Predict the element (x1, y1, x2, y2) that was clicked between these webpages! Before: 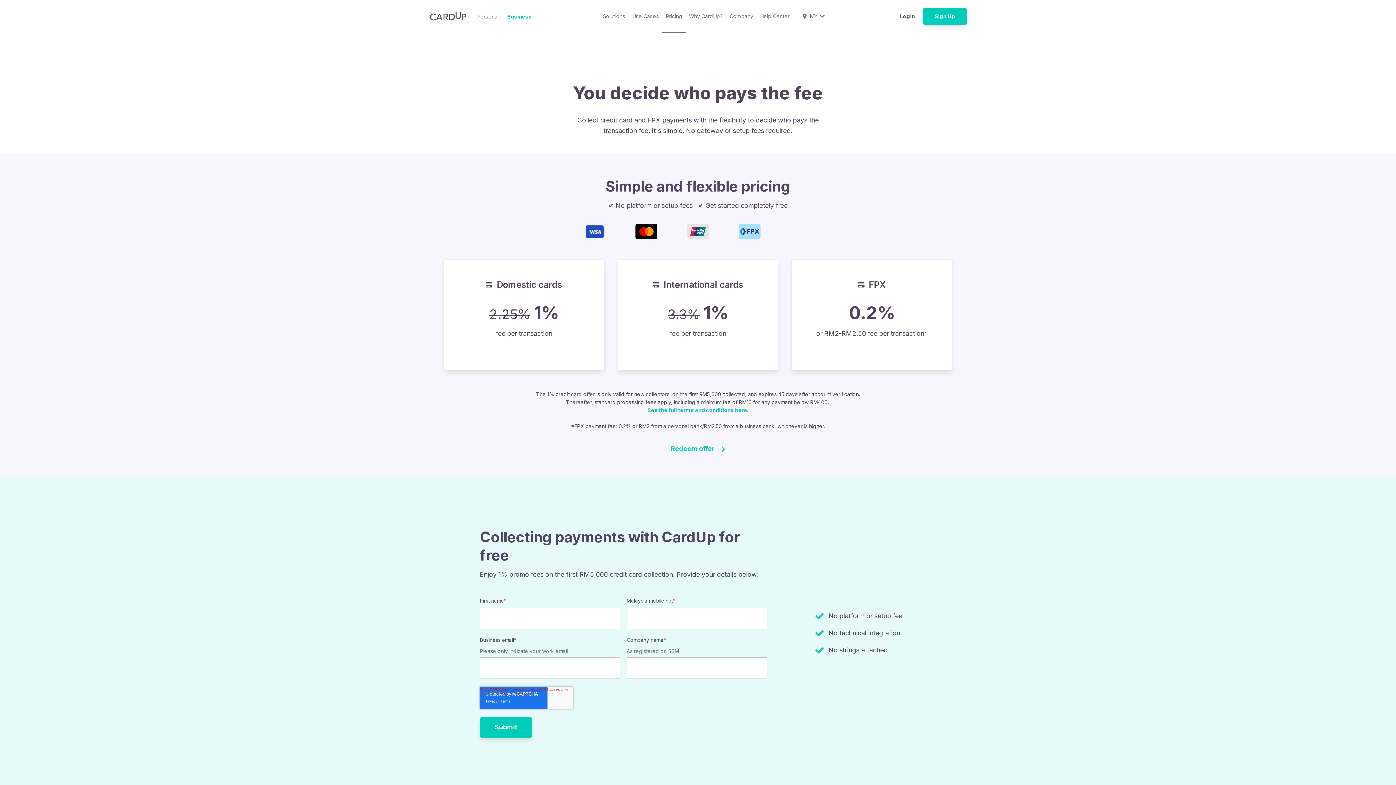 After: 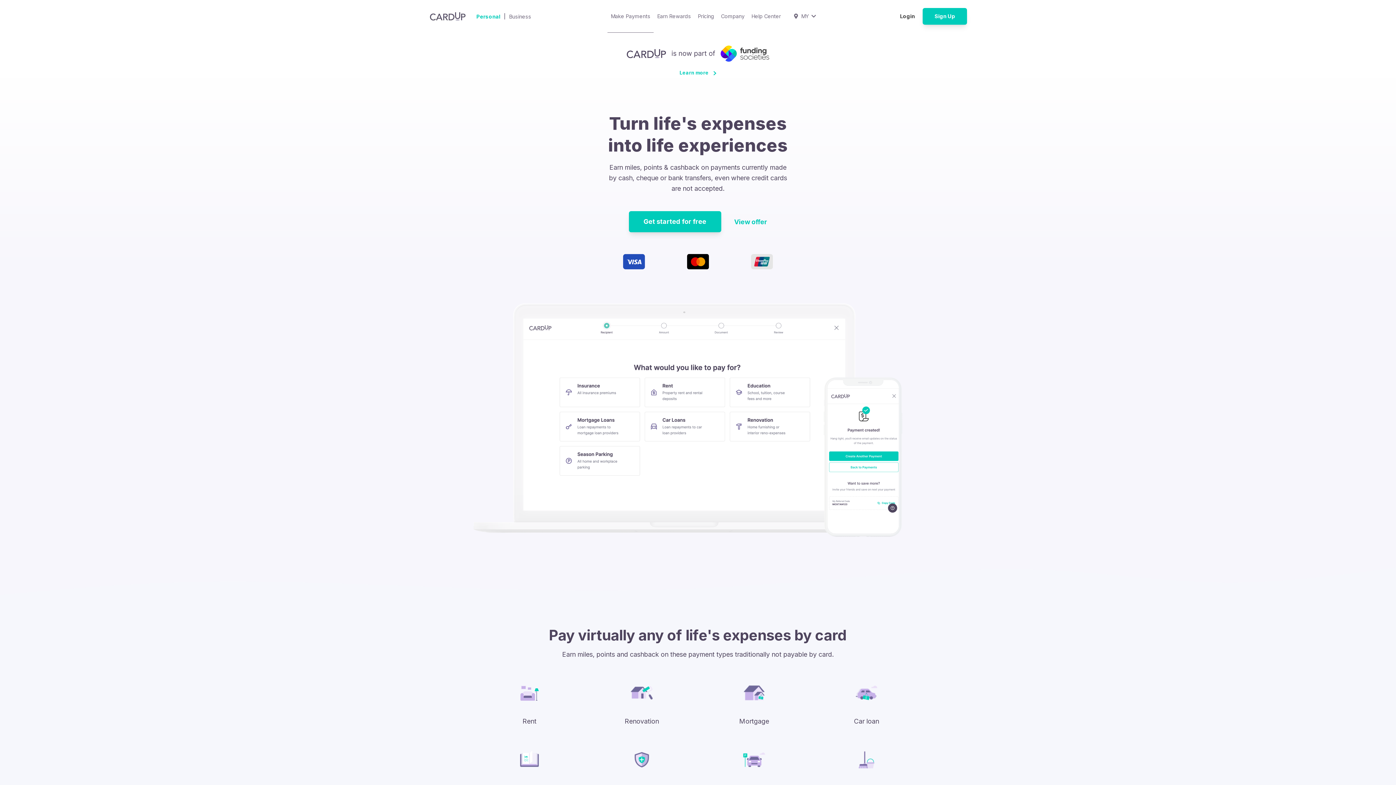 Action: bbox: (473, 12, 502, 20) label: Personal